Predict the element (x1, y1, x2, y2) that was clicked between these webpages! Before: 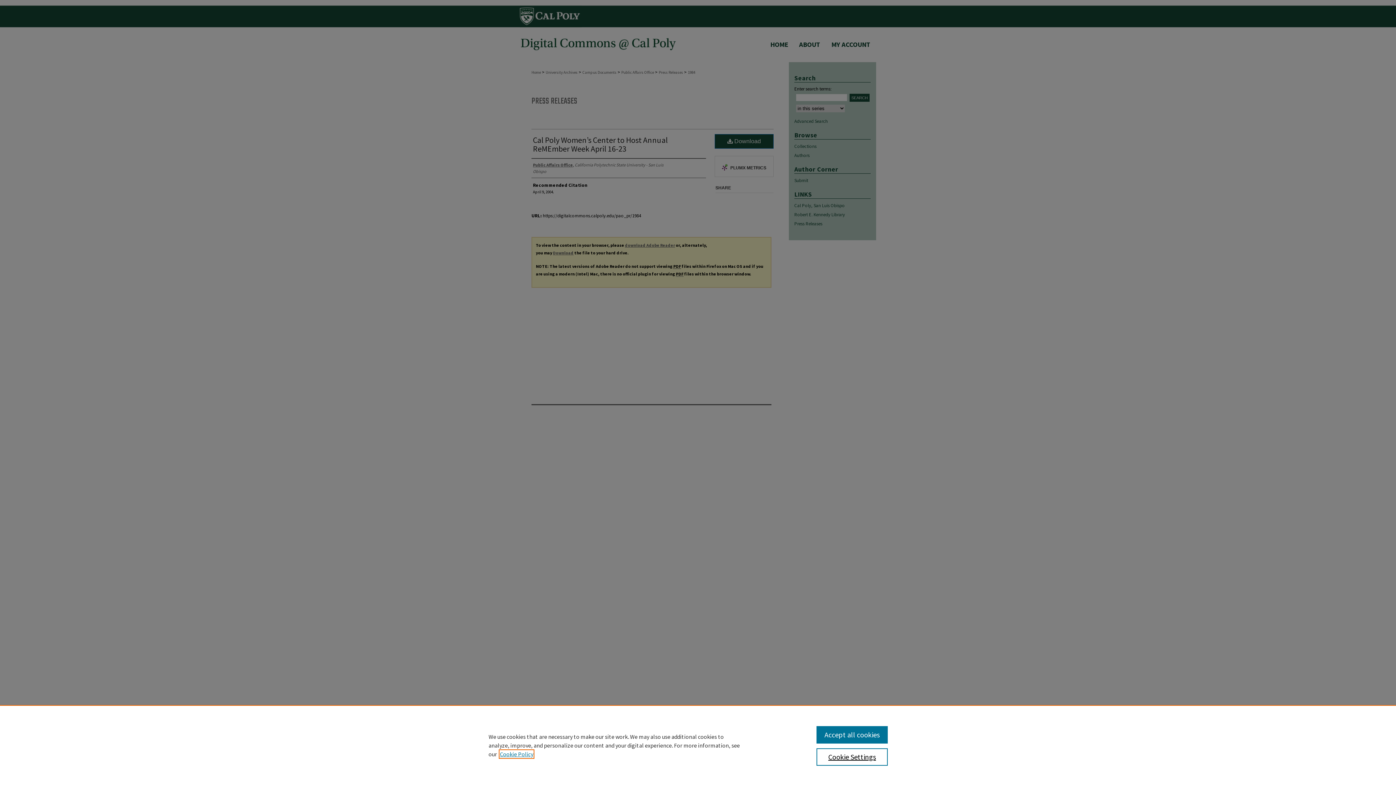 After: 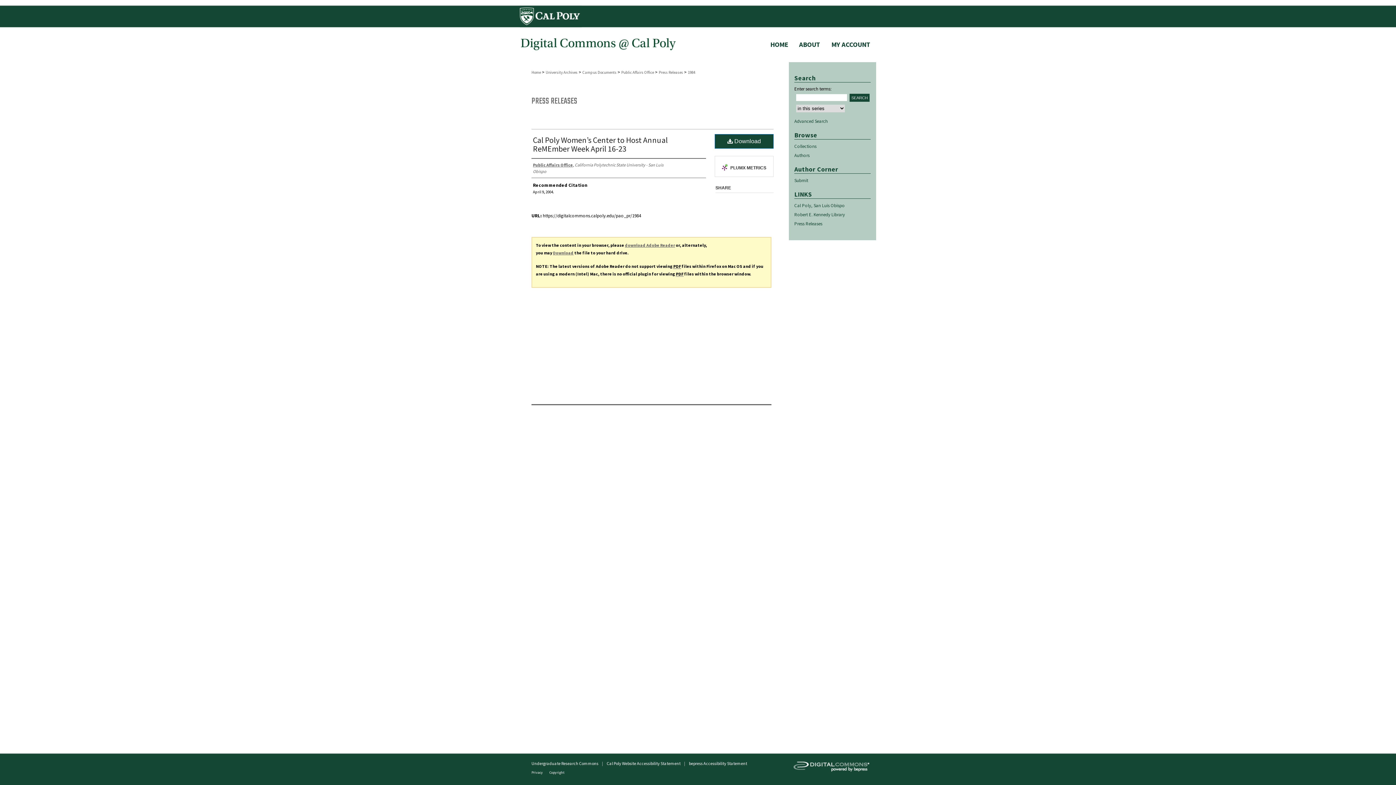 Action: bbox: (816, 726, 887, 744) label: Accept all cookies